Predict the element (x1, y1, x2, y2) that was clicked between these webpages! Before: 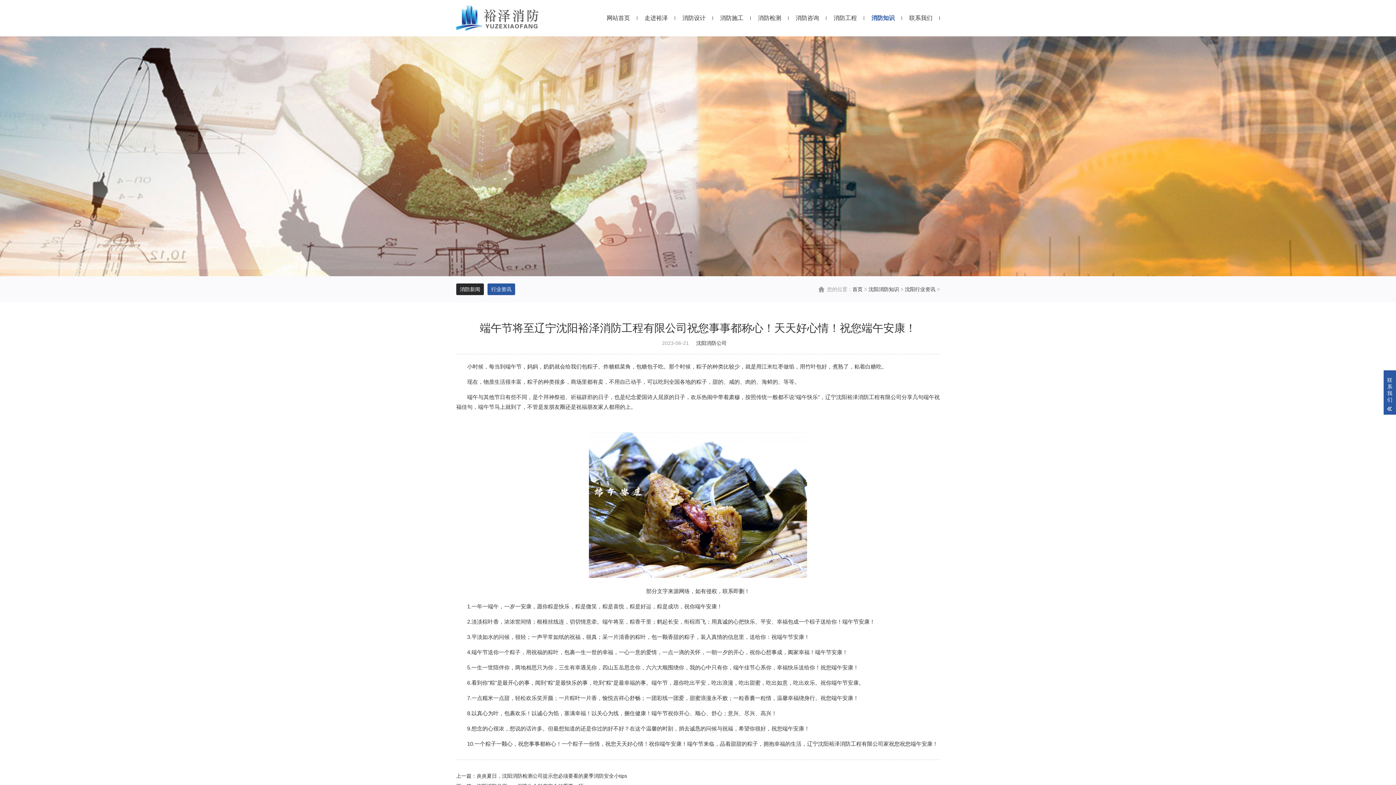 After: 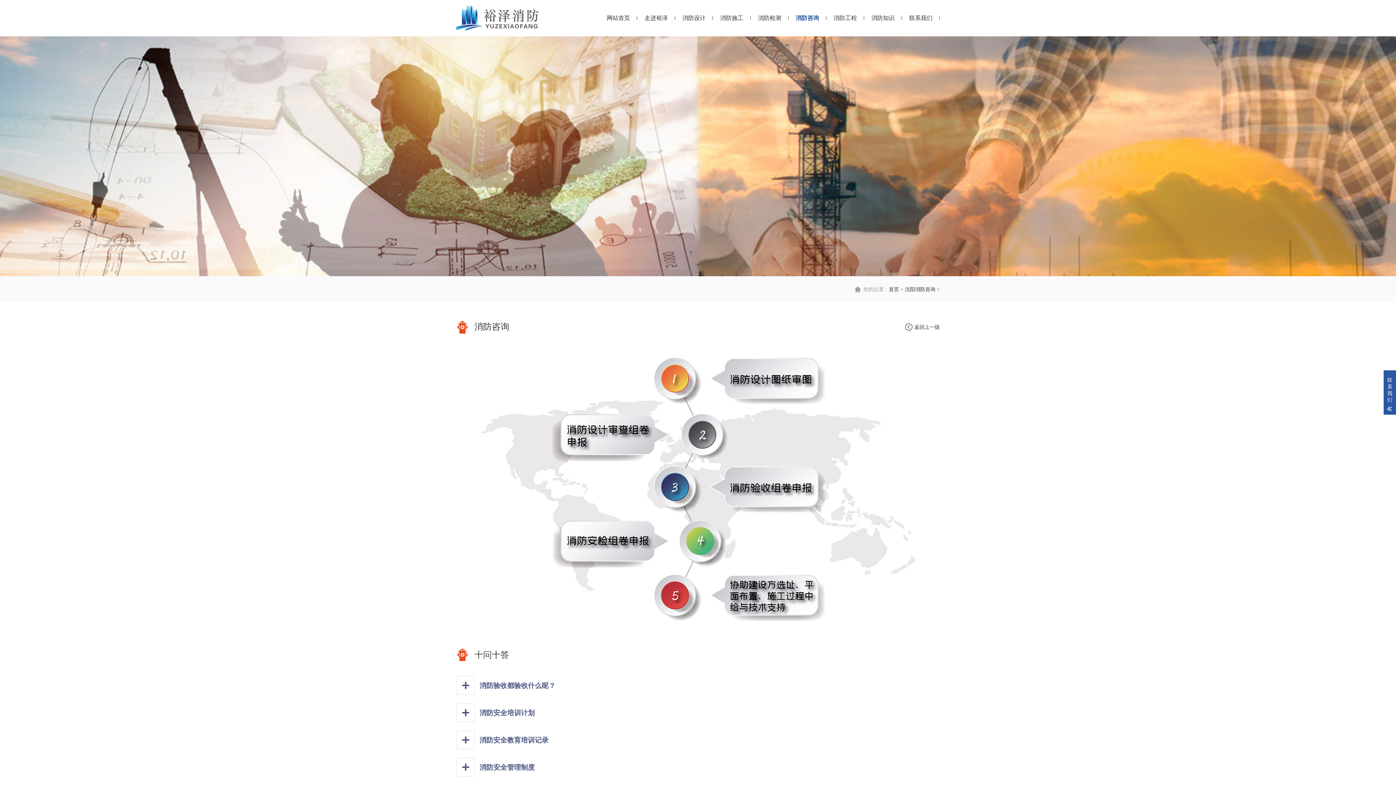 Action: label: 消防咨询 bbox: (788, 0, 826, 36)